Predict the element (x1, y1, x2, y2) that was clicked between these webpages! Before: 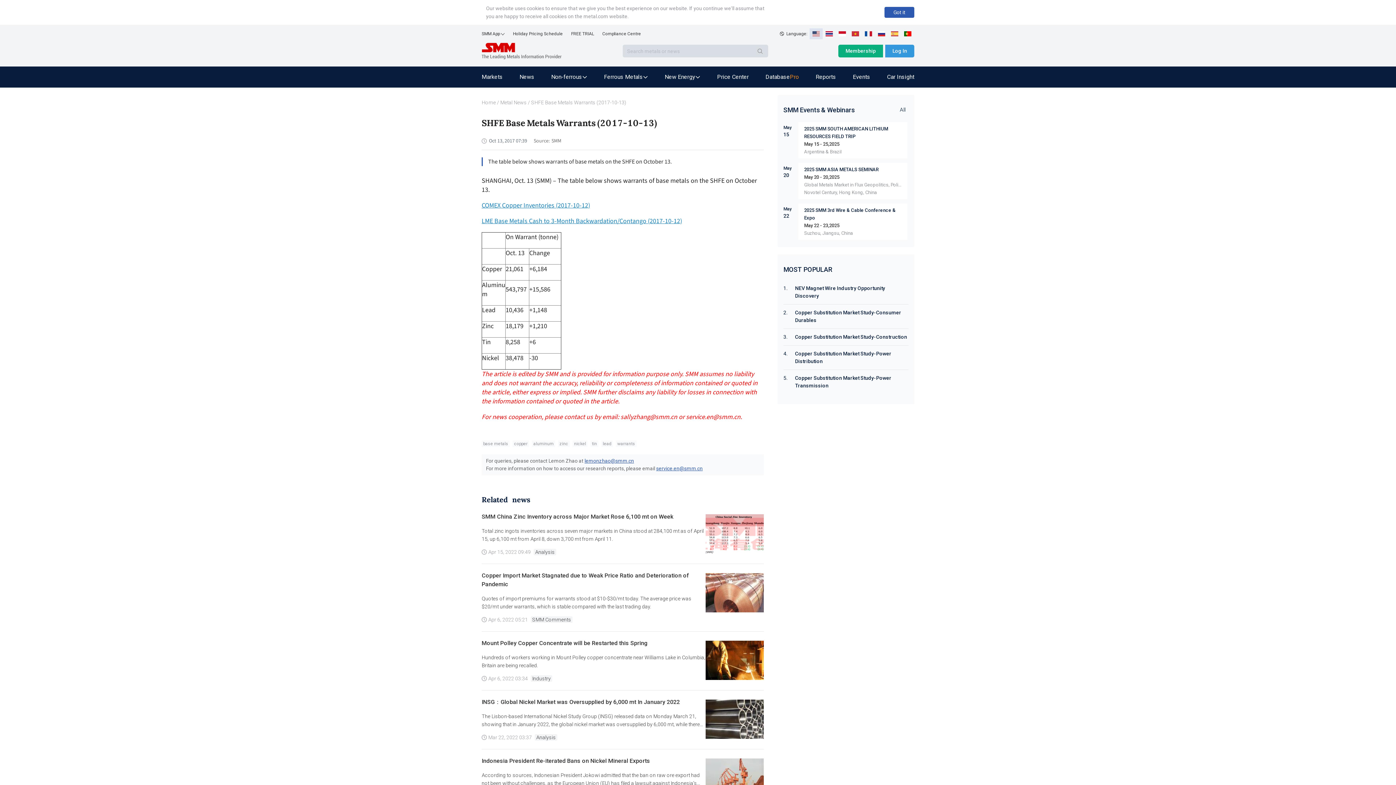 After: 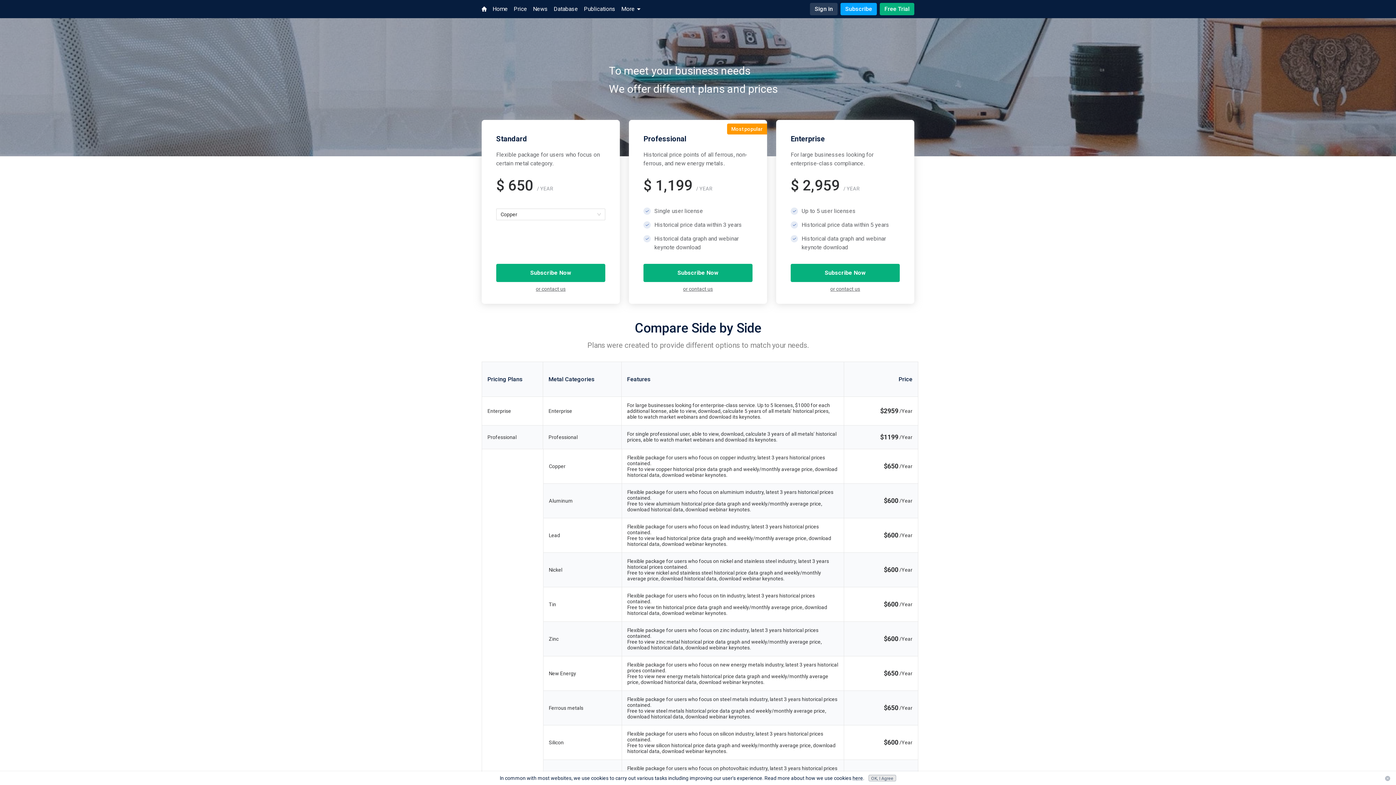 Action: bbox: (838, 44, 883, 57) label: Membership